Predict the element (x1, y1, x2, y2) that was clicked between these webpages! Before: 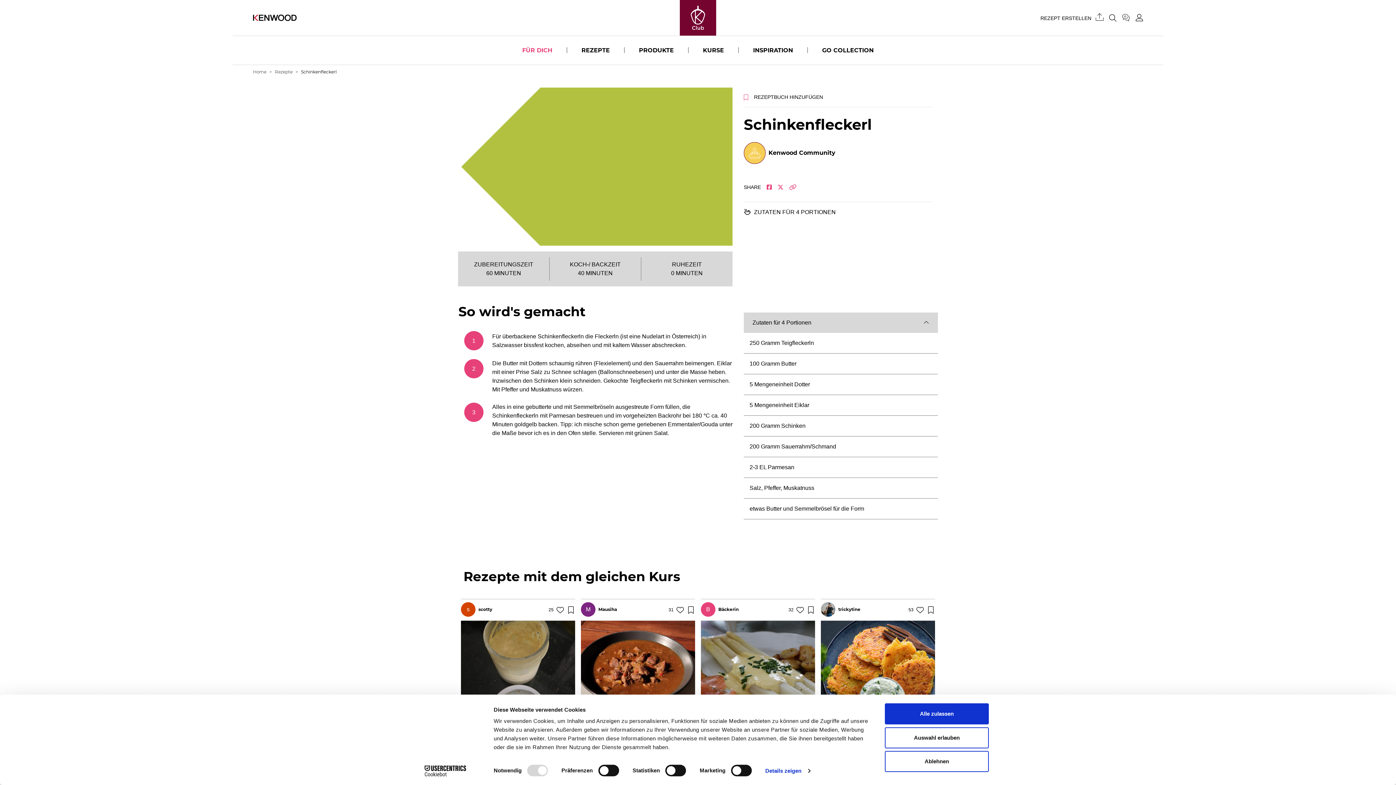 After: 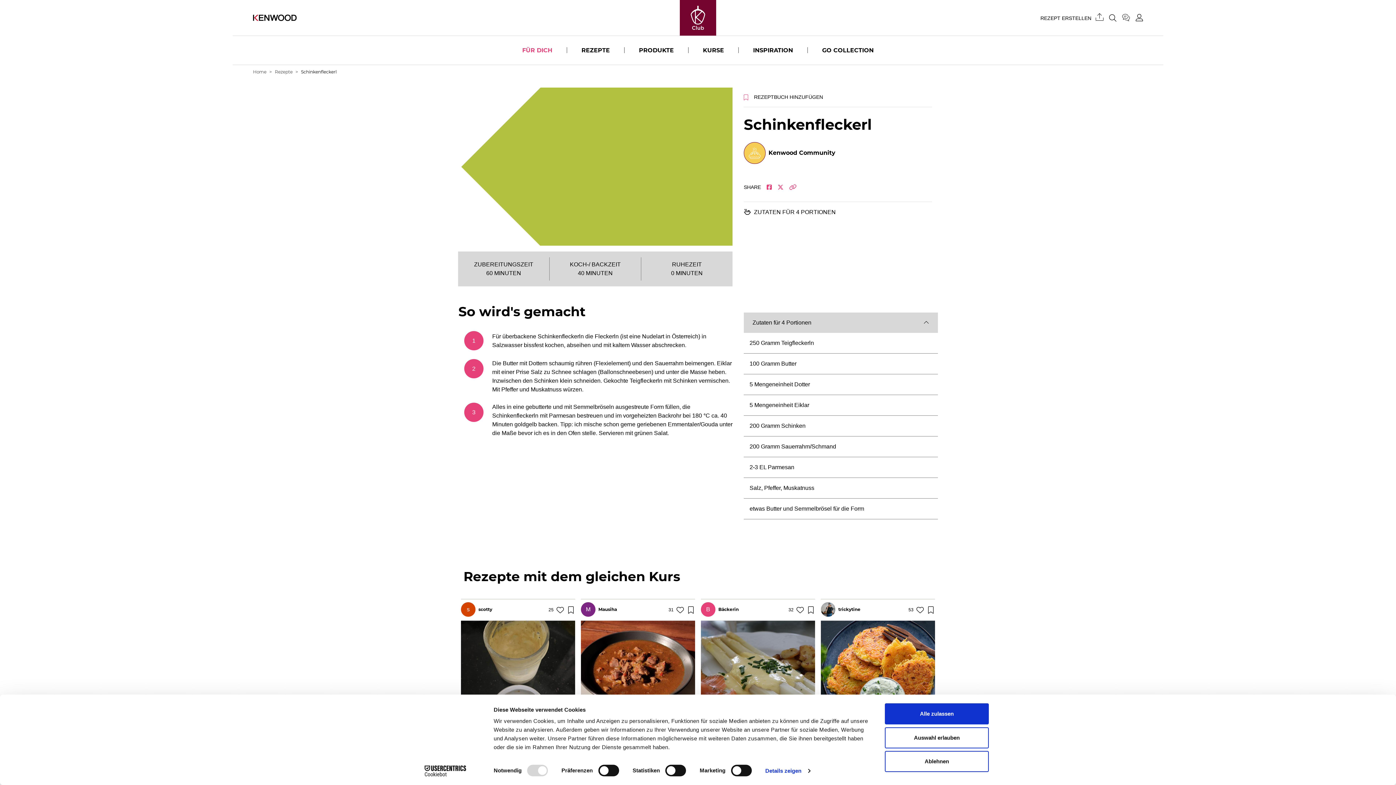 Action: label: trickytine bbox: (821, 602, 860, 617)